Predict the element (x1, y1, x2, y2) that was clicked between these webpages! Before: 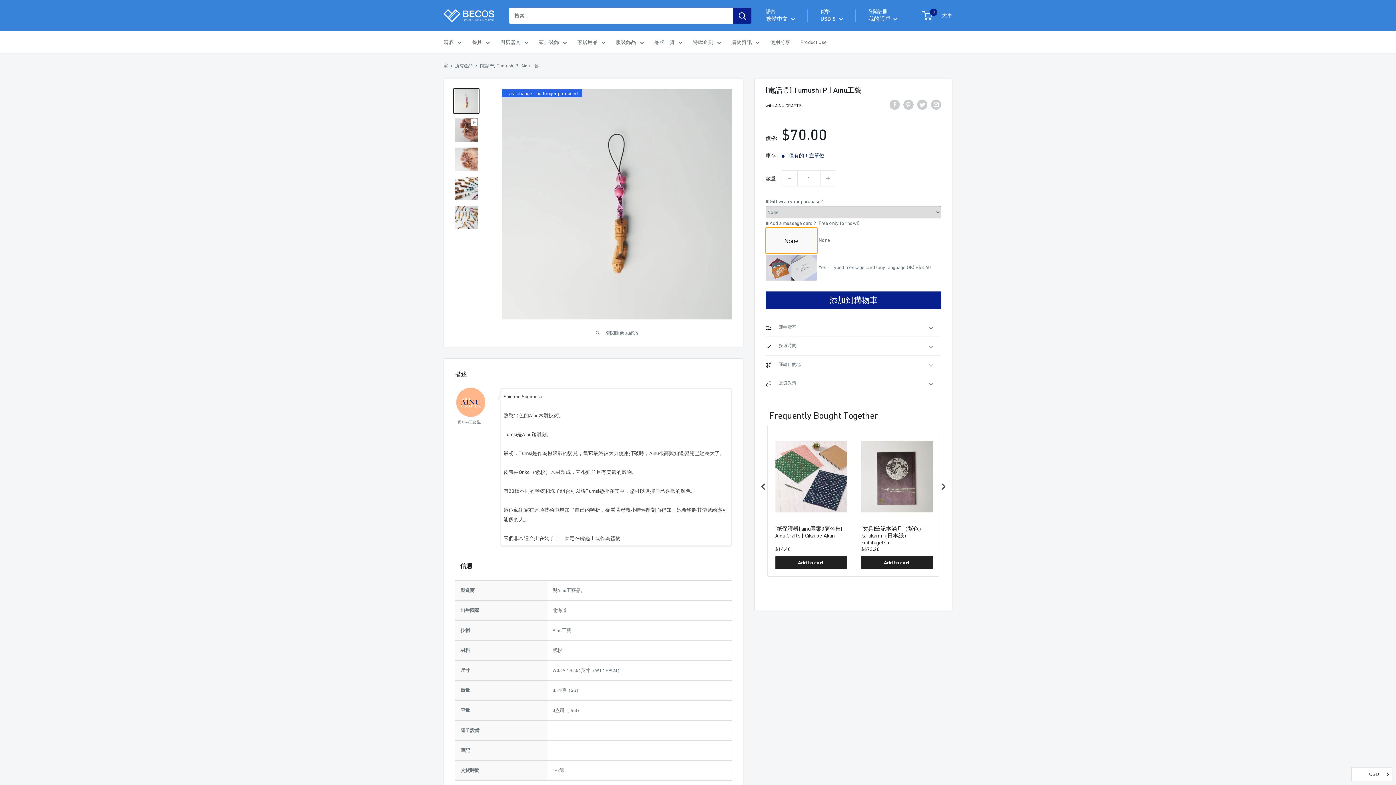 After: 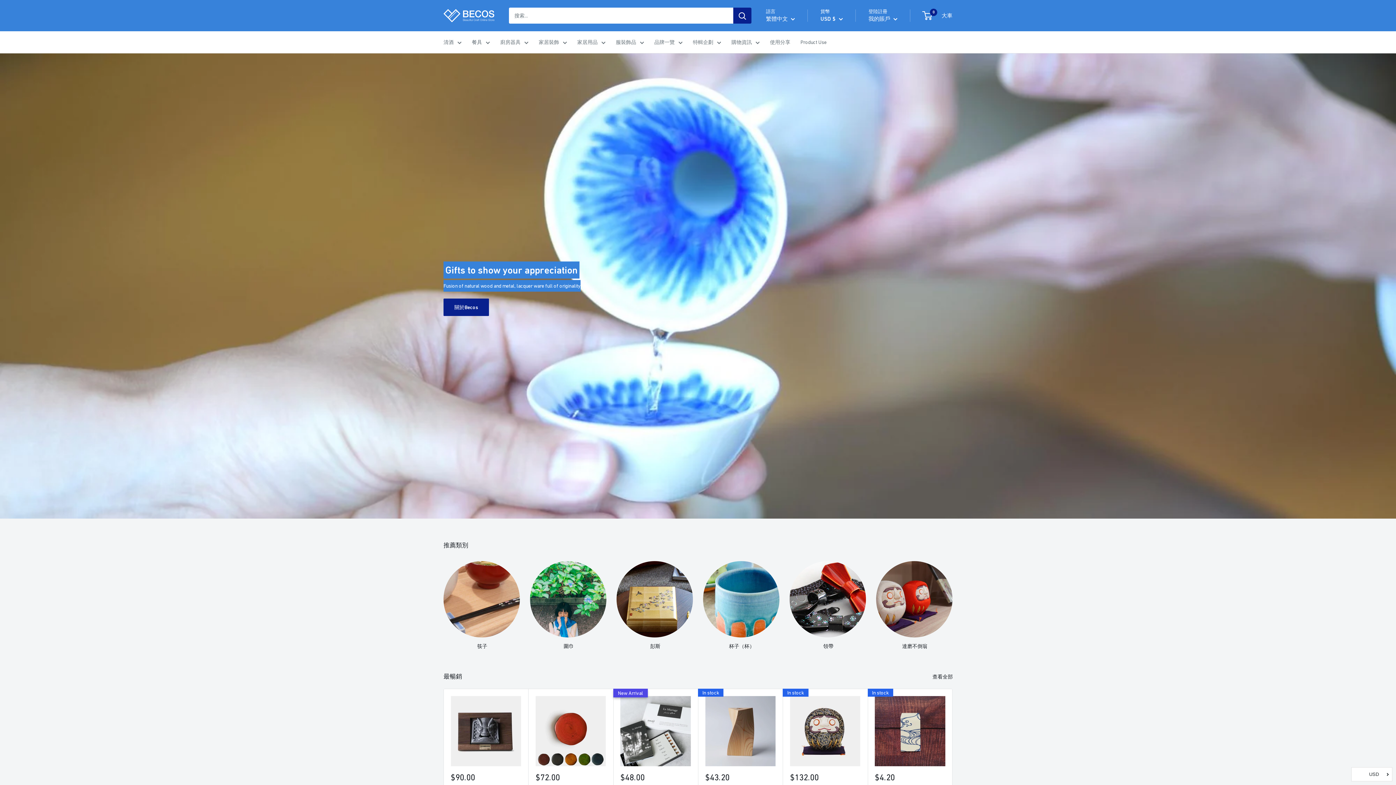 Action: label: 家 bbox: (443, 63, 448, 68)